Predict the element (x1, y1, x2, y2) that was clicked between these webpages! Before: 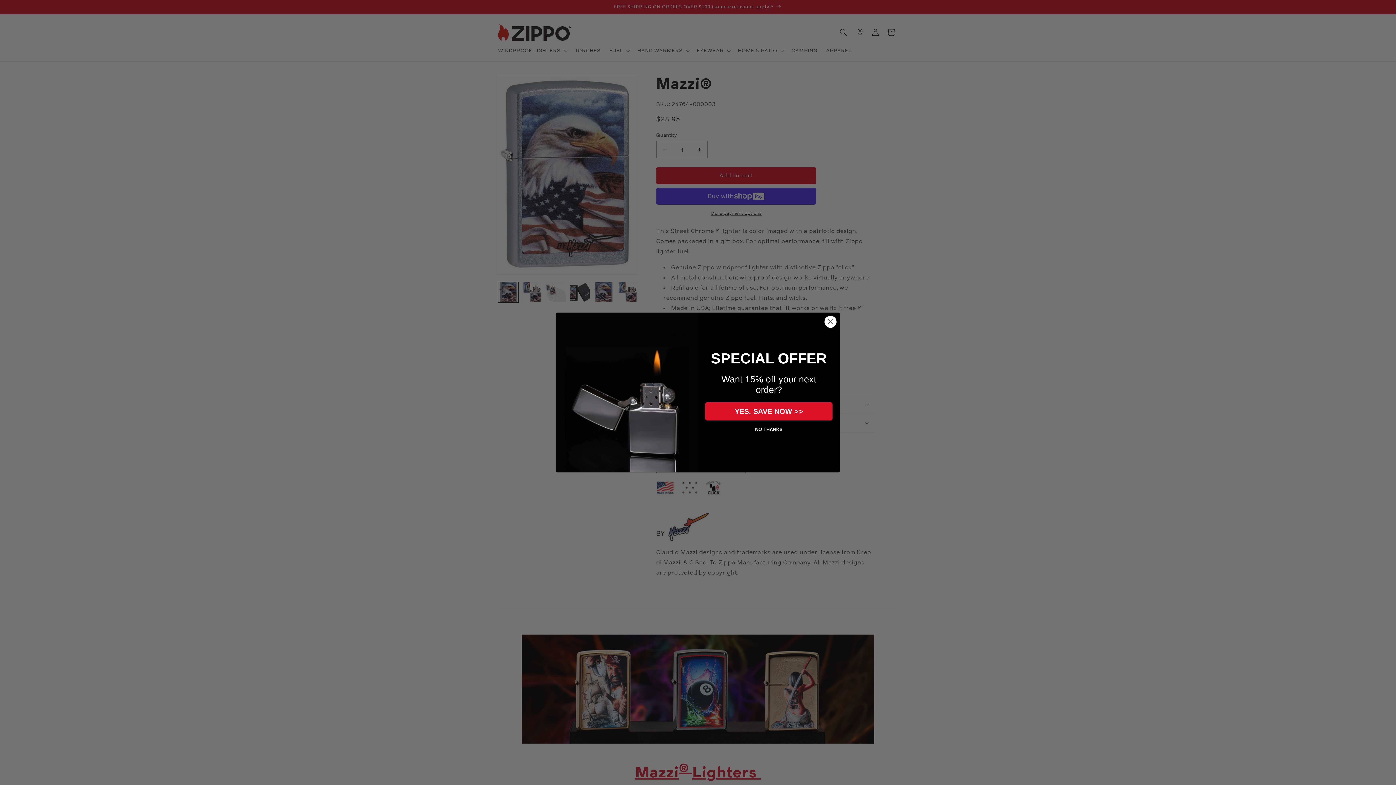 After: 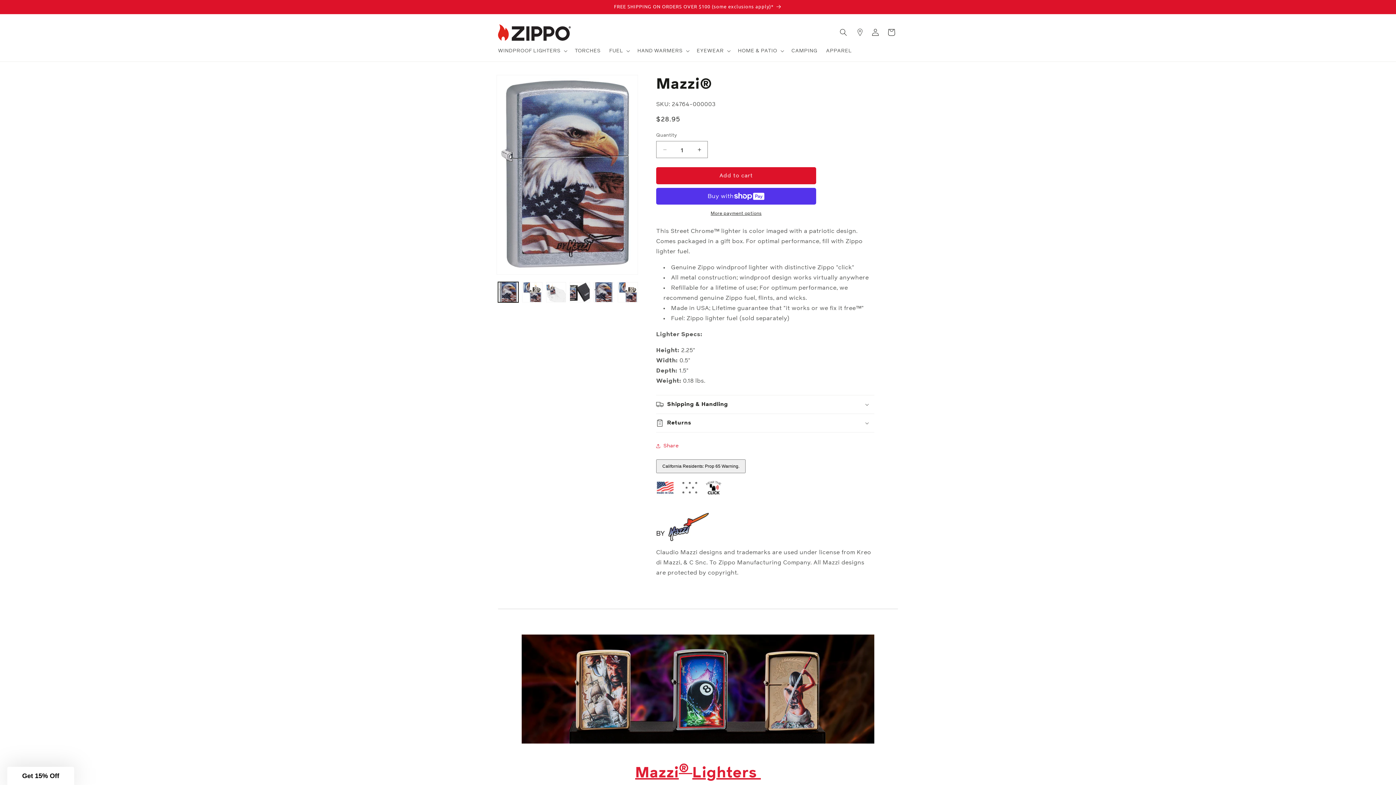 Action: label: NO THANKS bbox: (707, 421, 830, 439)